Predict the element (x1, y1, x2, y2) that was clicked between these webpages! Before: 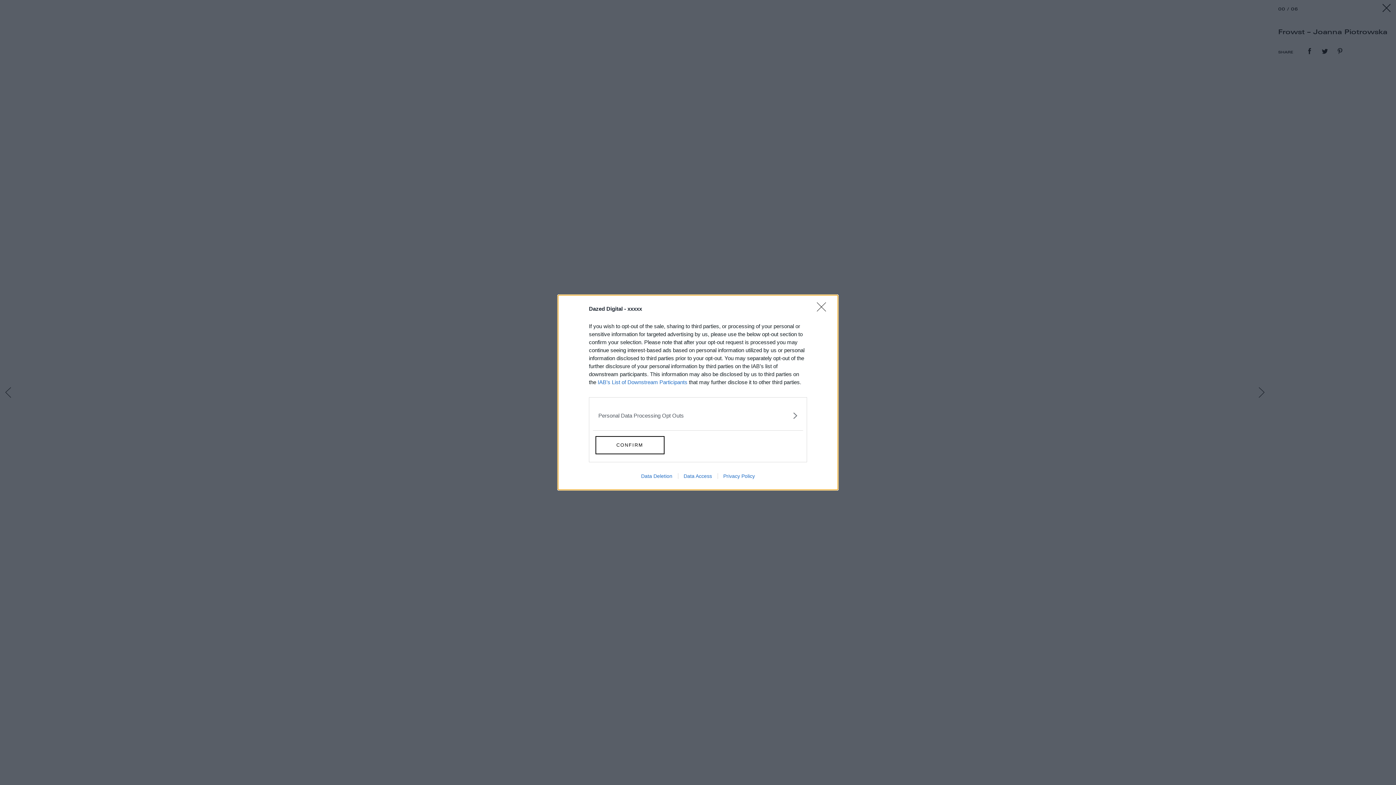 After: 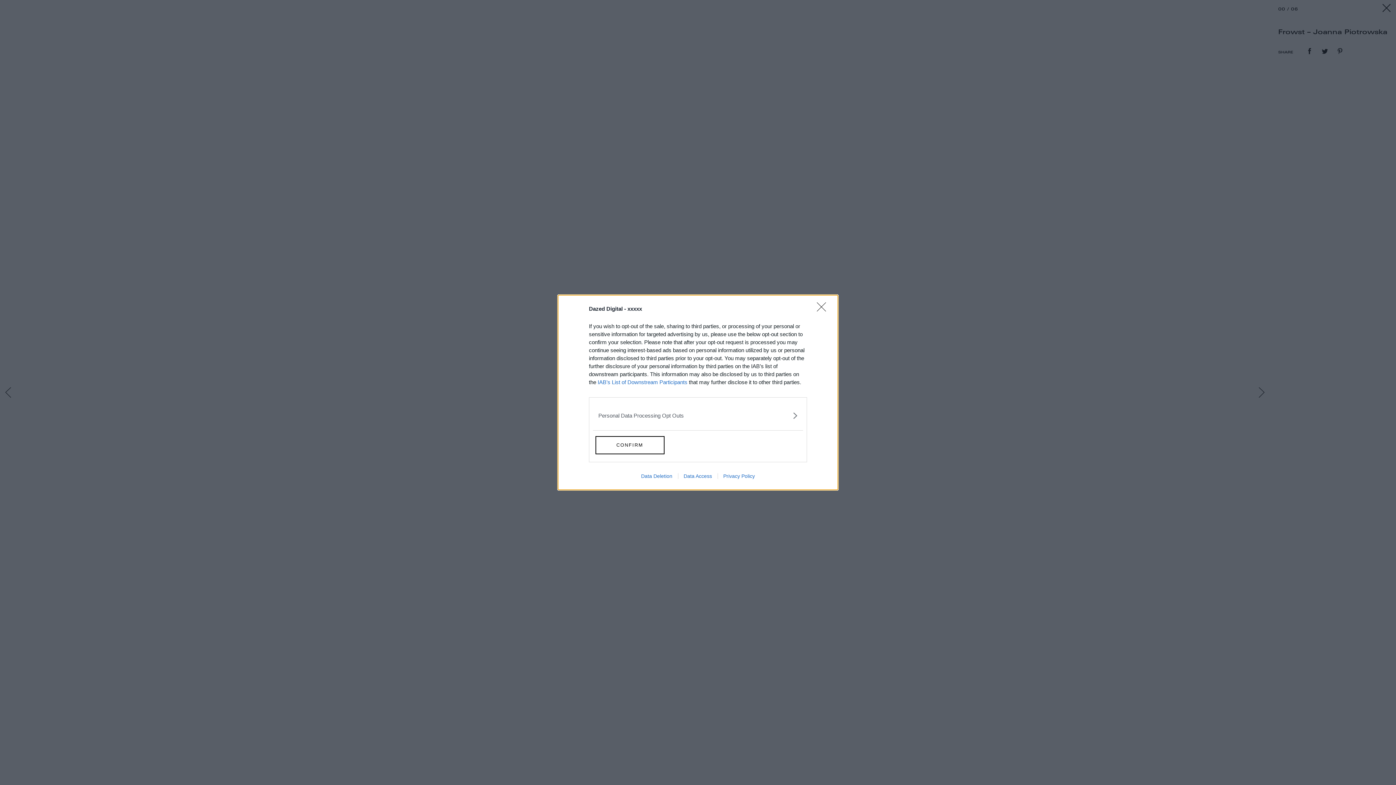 Action: label: Data Access bbox: (678, 473, 717, 479)